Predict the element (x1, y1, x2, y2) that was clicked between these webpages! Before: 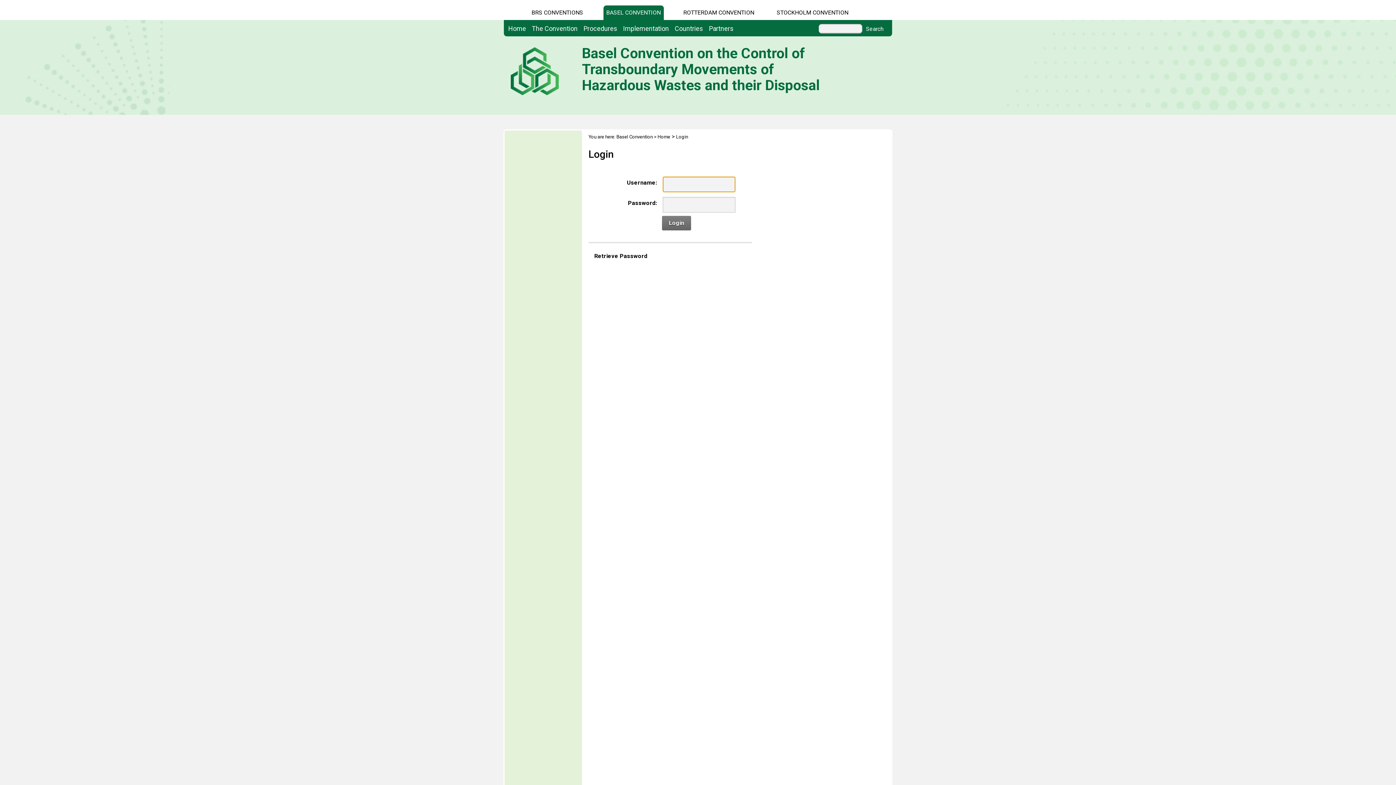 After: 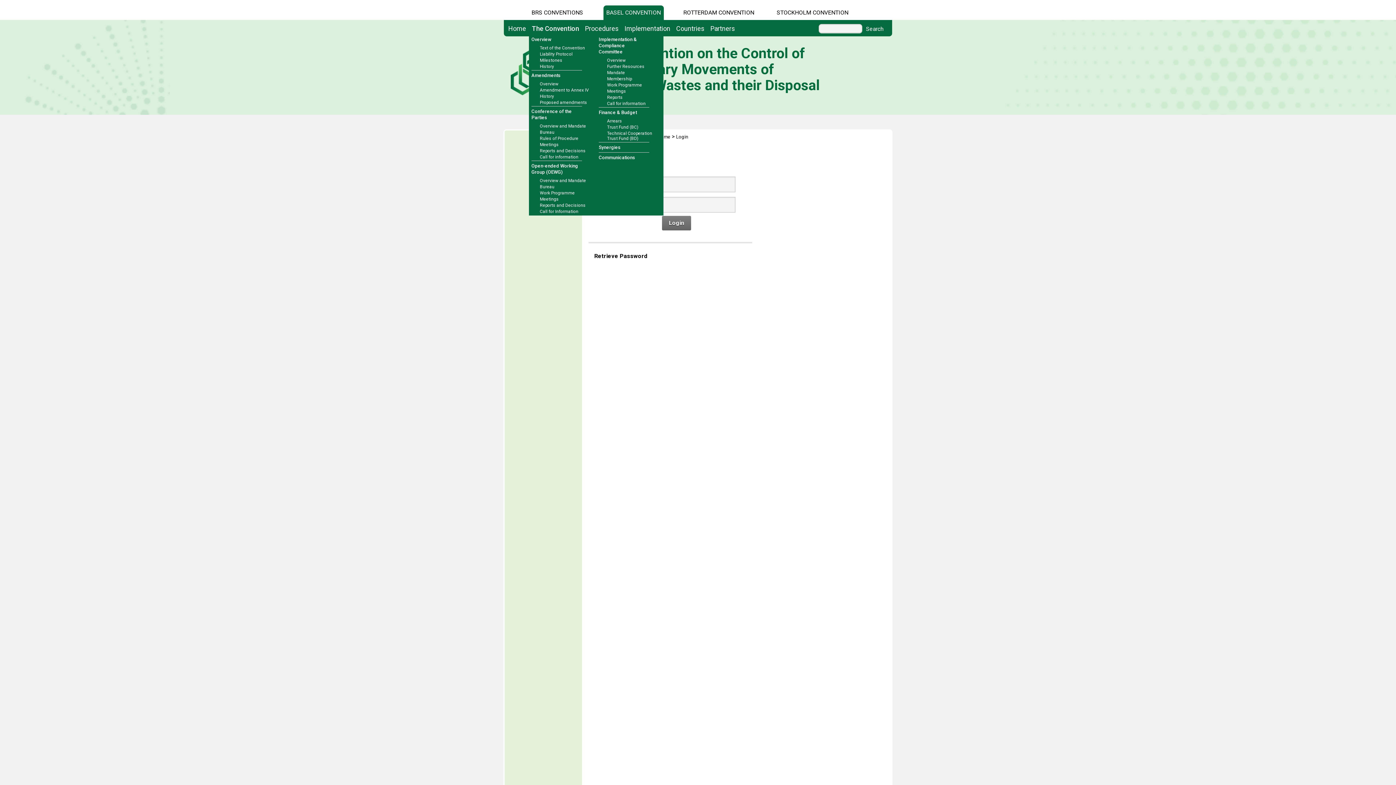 Action: bbox: (529, 23, 580, 33) label: The Convention